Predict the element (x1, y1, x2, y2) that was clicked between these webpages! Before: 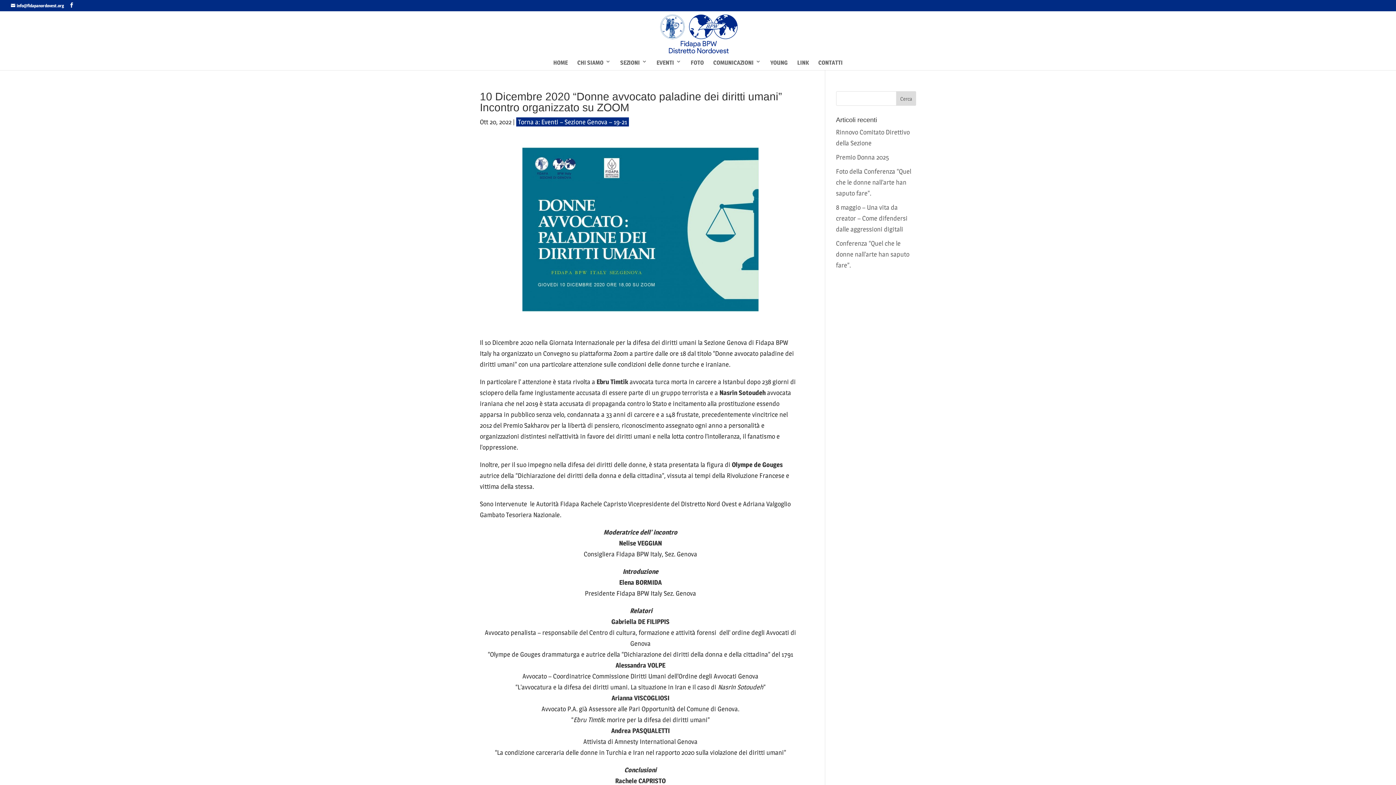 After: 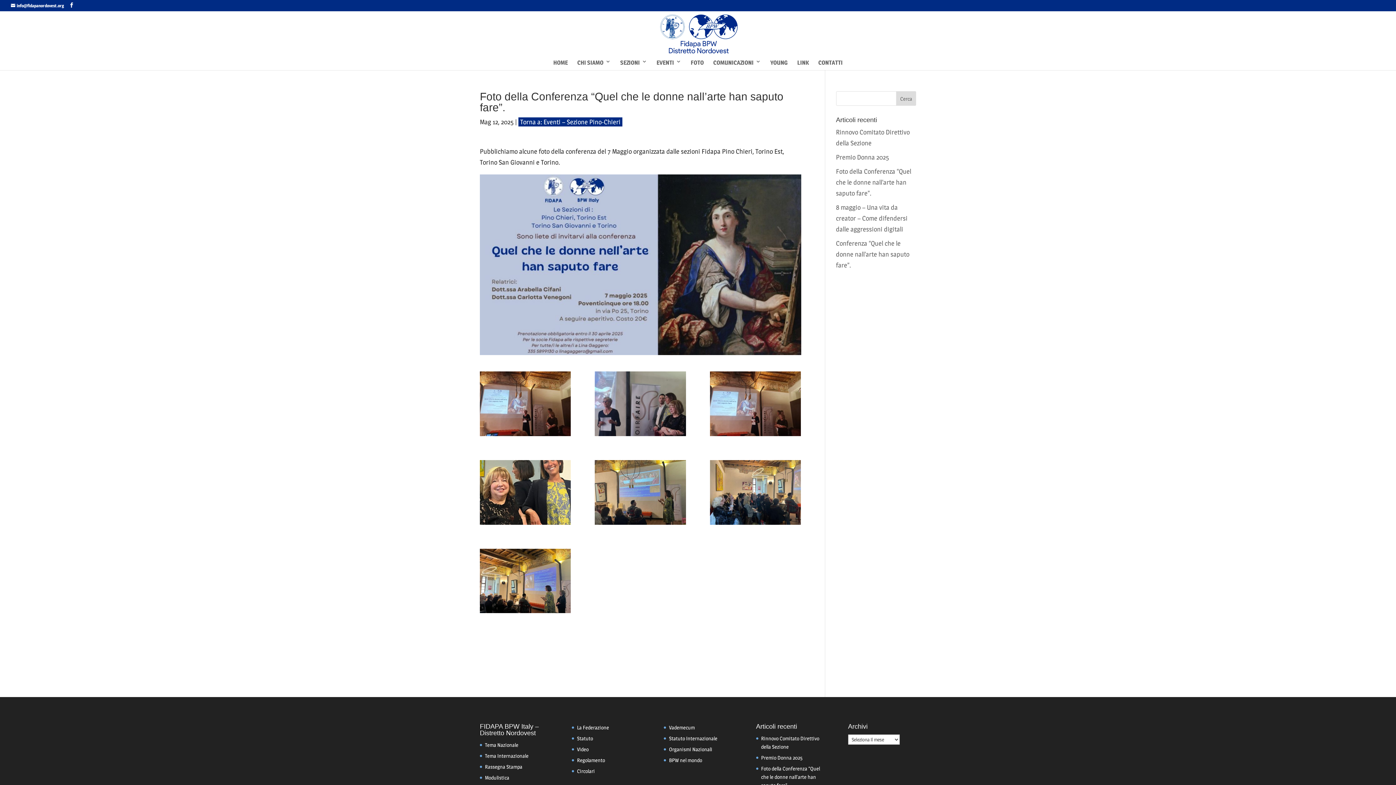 Action: bbox: (836, 167, 911, 197) label: Foto della Conferenza “Quel che le donne nall’arte han saputo fare”.